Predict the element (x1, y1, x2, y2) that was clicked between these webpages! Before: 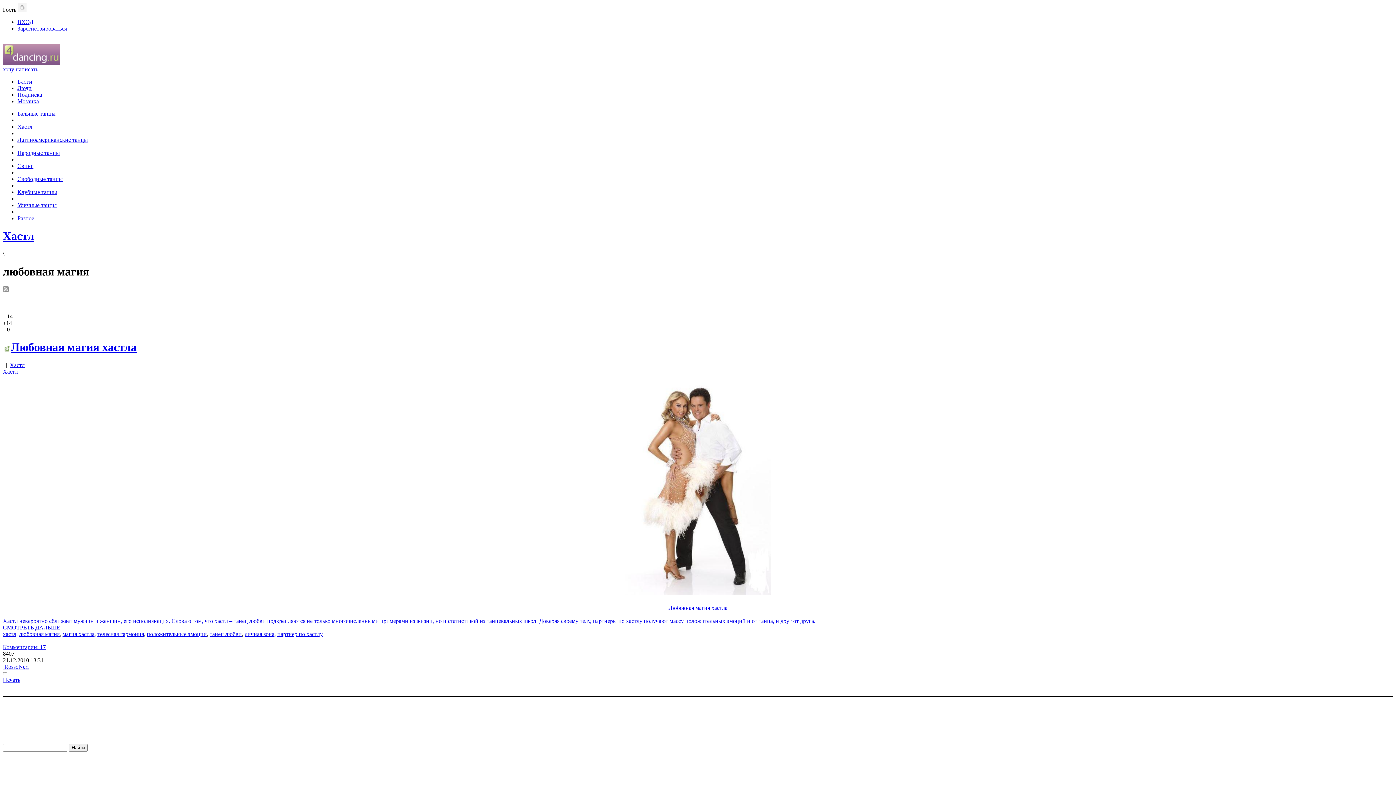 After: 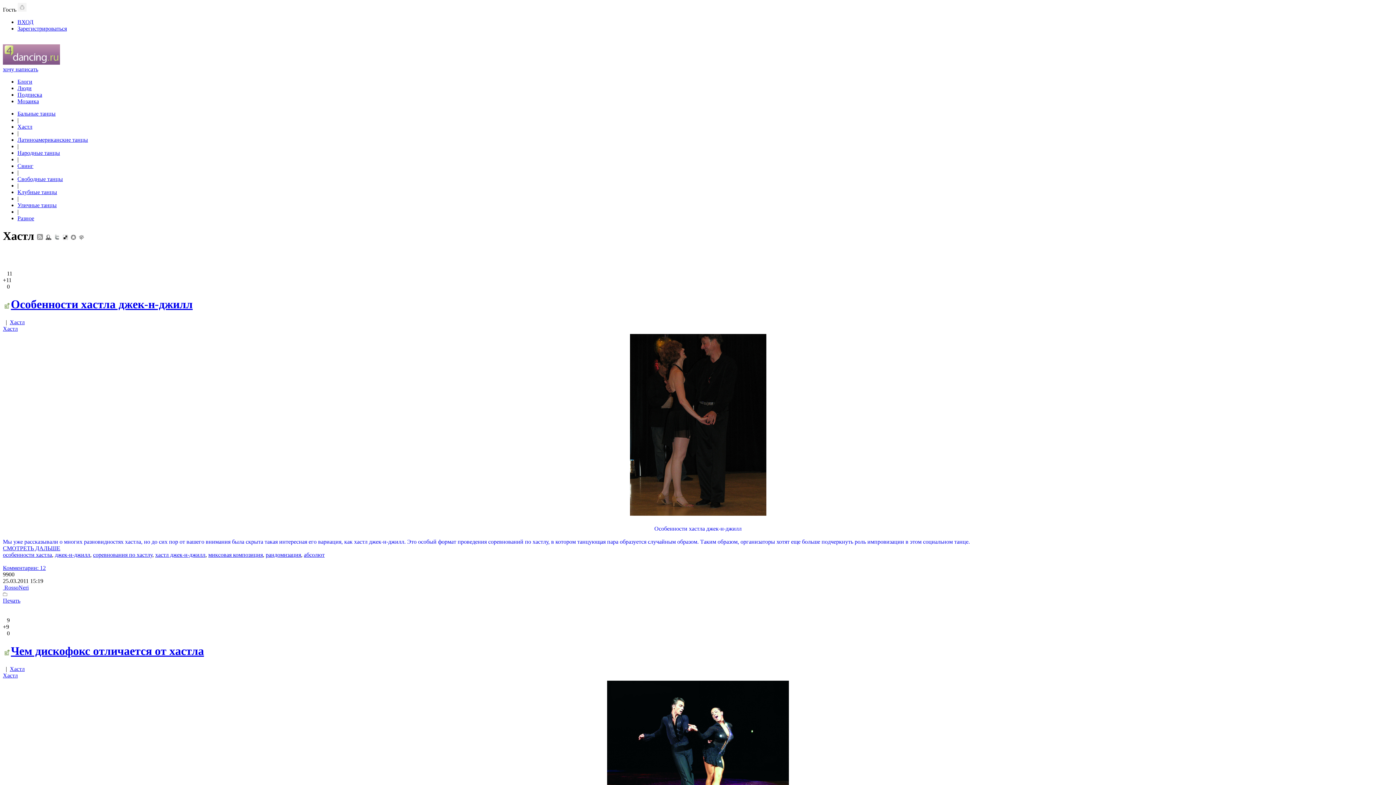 Action: bbox: (9, 362, 24, 368) label: Хастл